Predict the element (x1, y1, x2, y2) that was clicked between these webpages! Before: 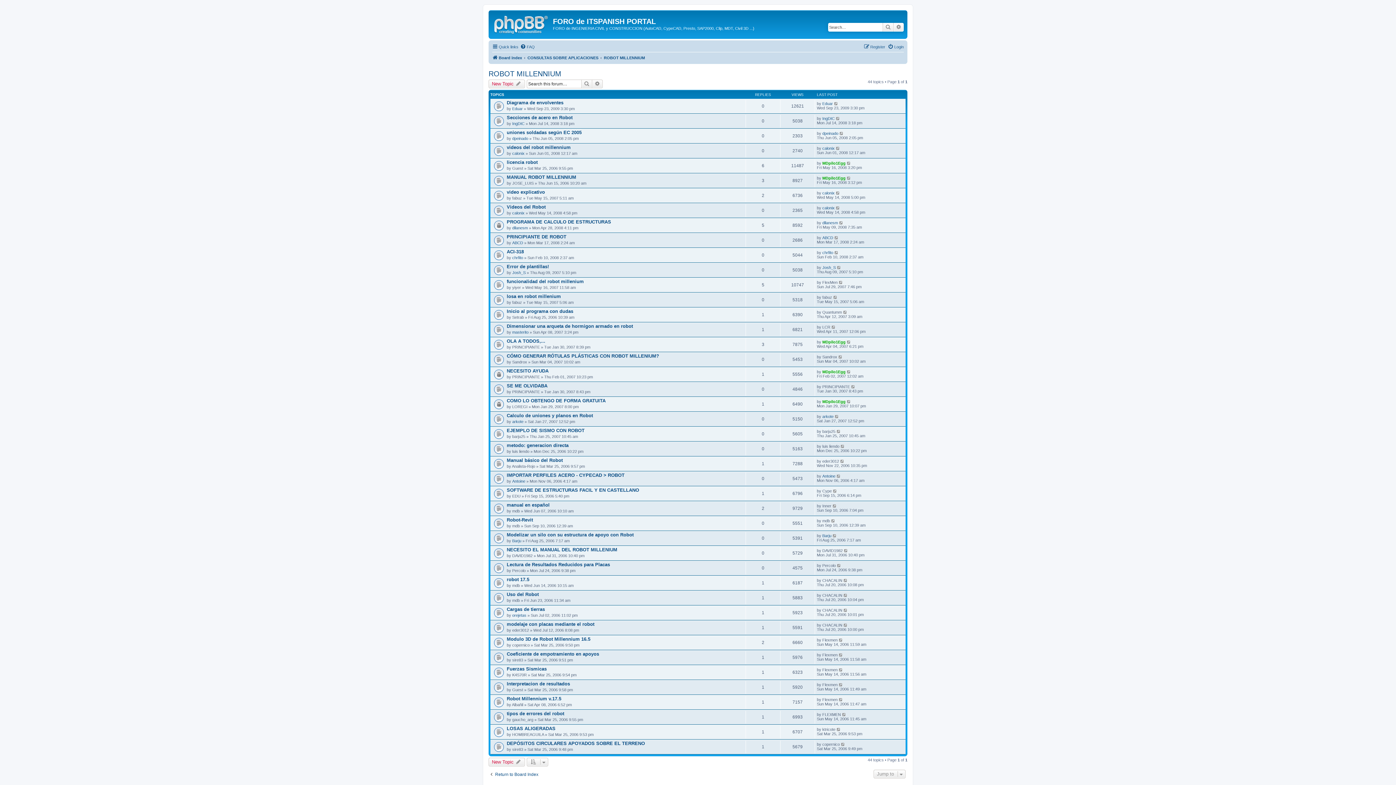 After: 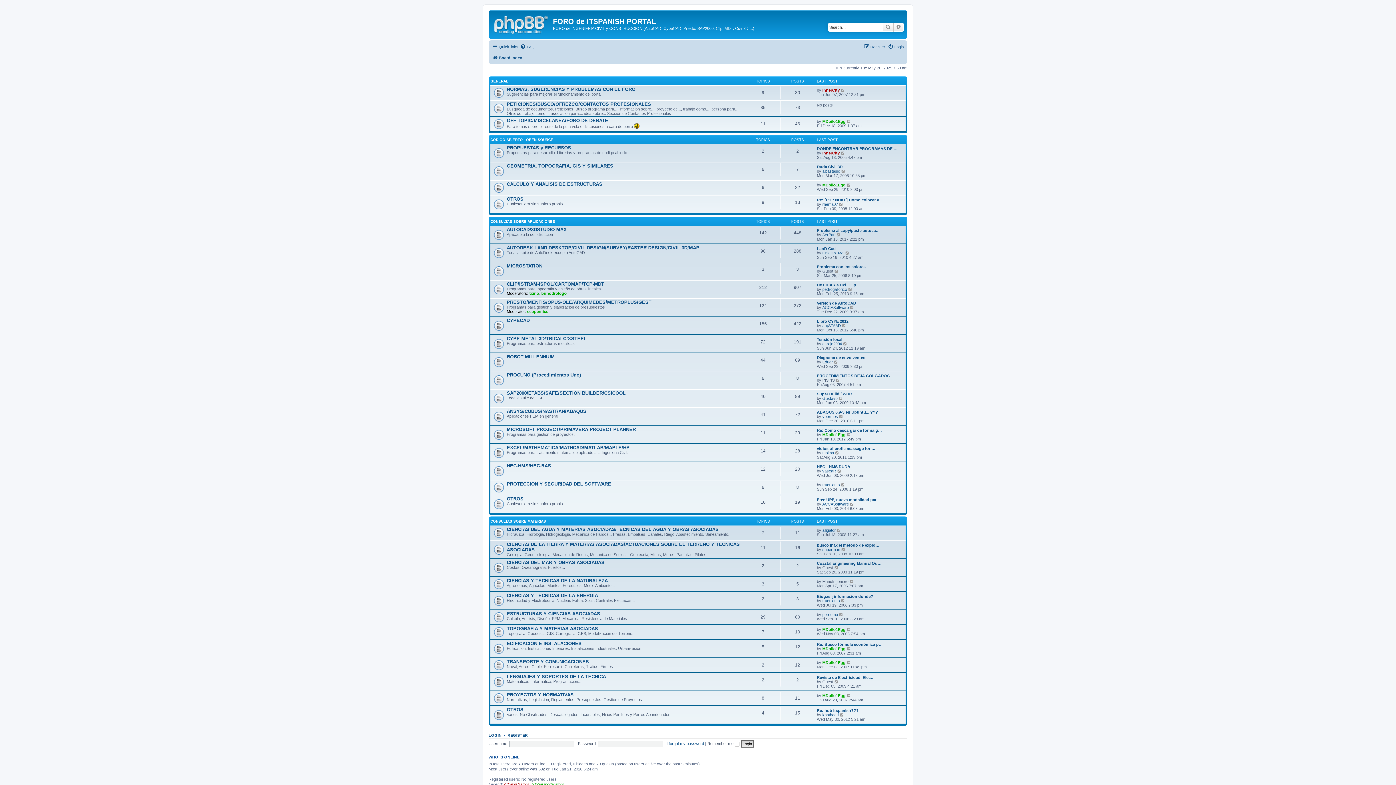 Action: bbox: (488, 771, 538, 777) label: Return to Board Index